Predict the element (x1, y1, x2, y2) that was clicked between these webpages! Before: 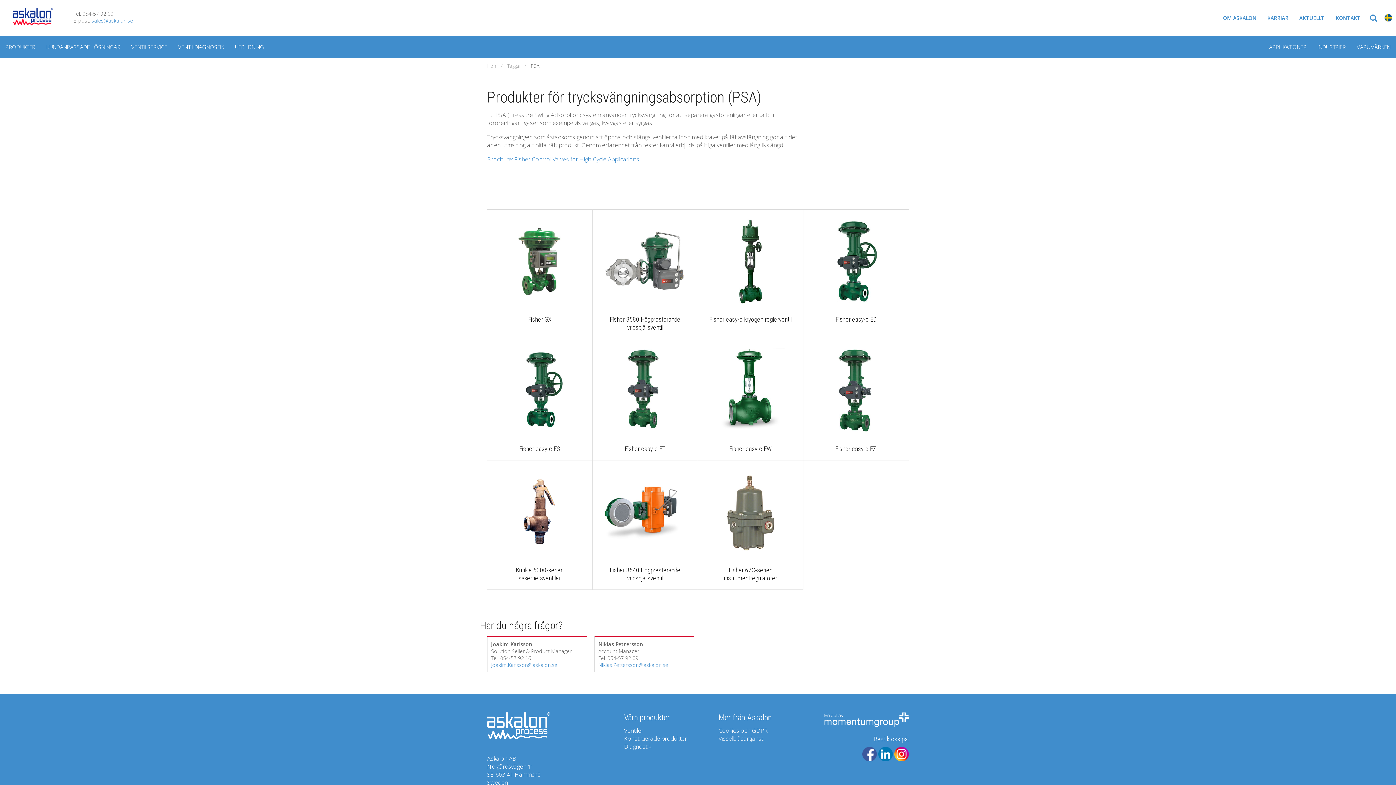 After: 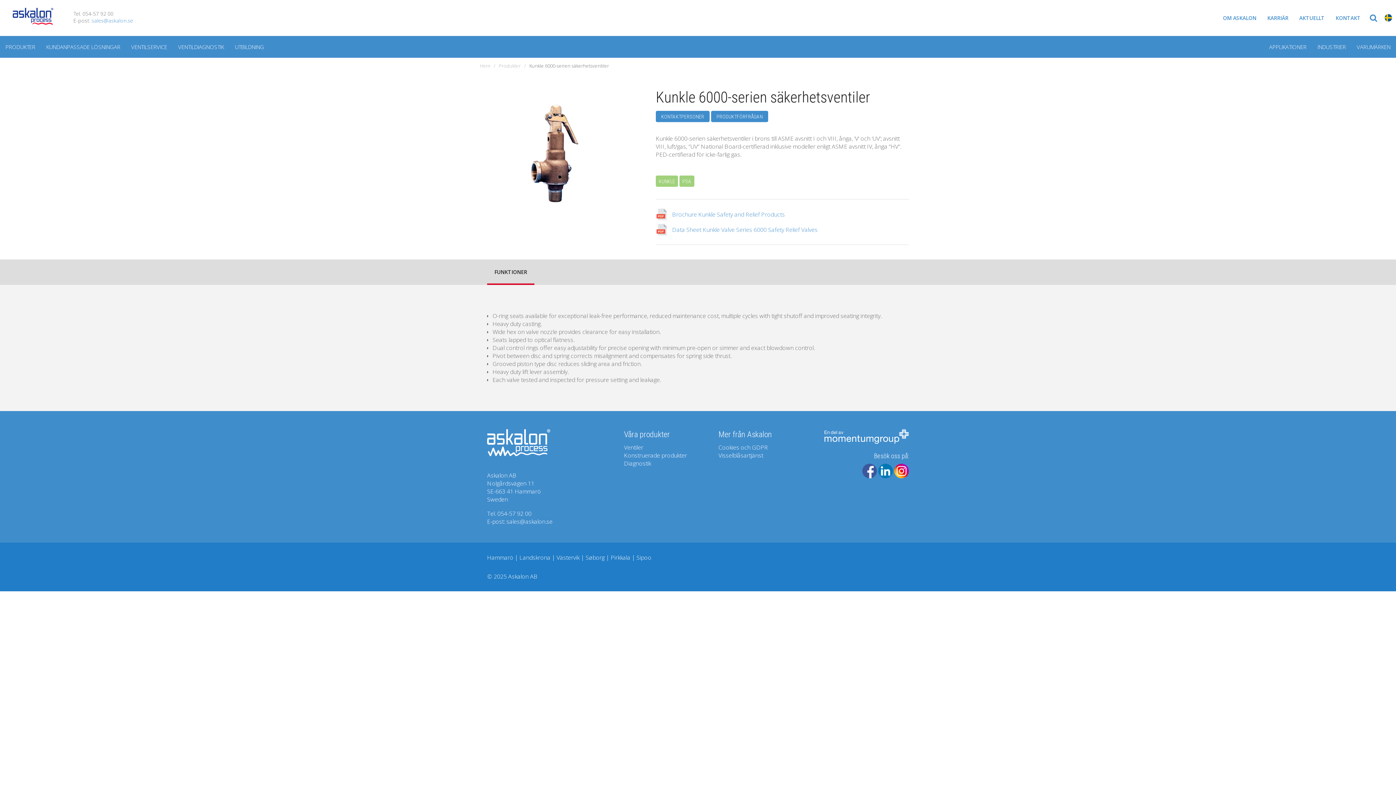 Action: bbox: (487, 460, 592, 589) label: Kunkle 6000-serien säkerhetsventiler